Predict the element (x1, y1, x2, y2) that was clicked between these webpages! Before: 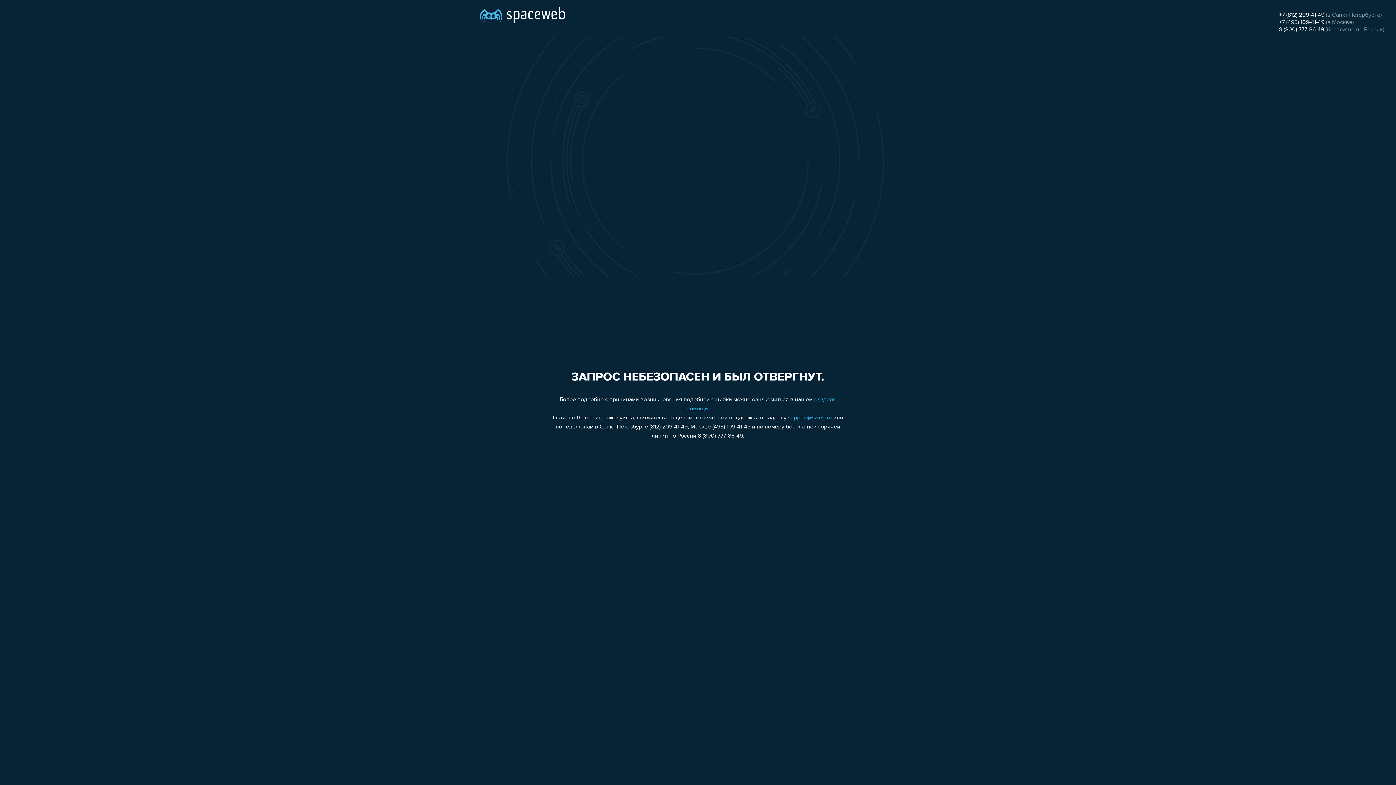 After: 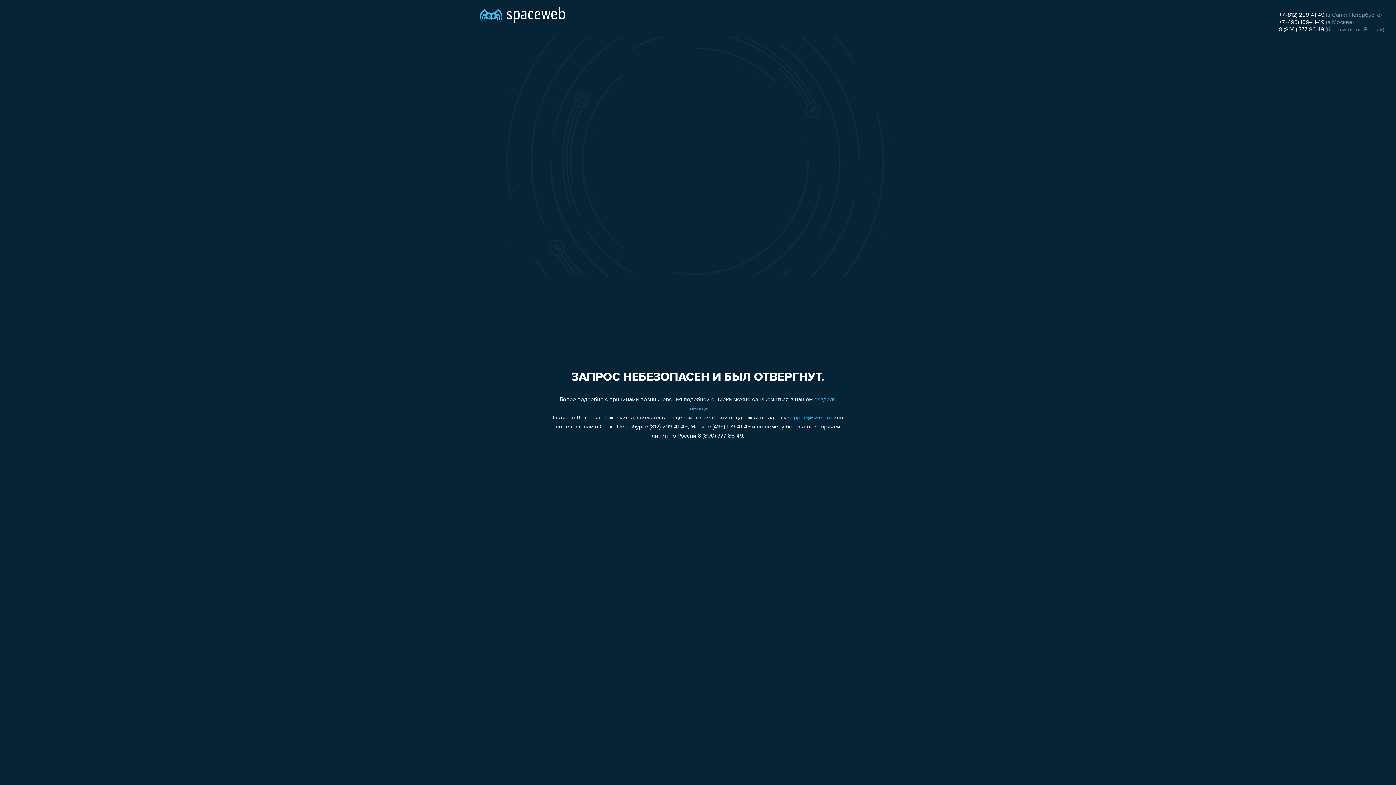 Action: label: 8 (800) 777-86-49 bbox: (1279, 26, 1324, 32)